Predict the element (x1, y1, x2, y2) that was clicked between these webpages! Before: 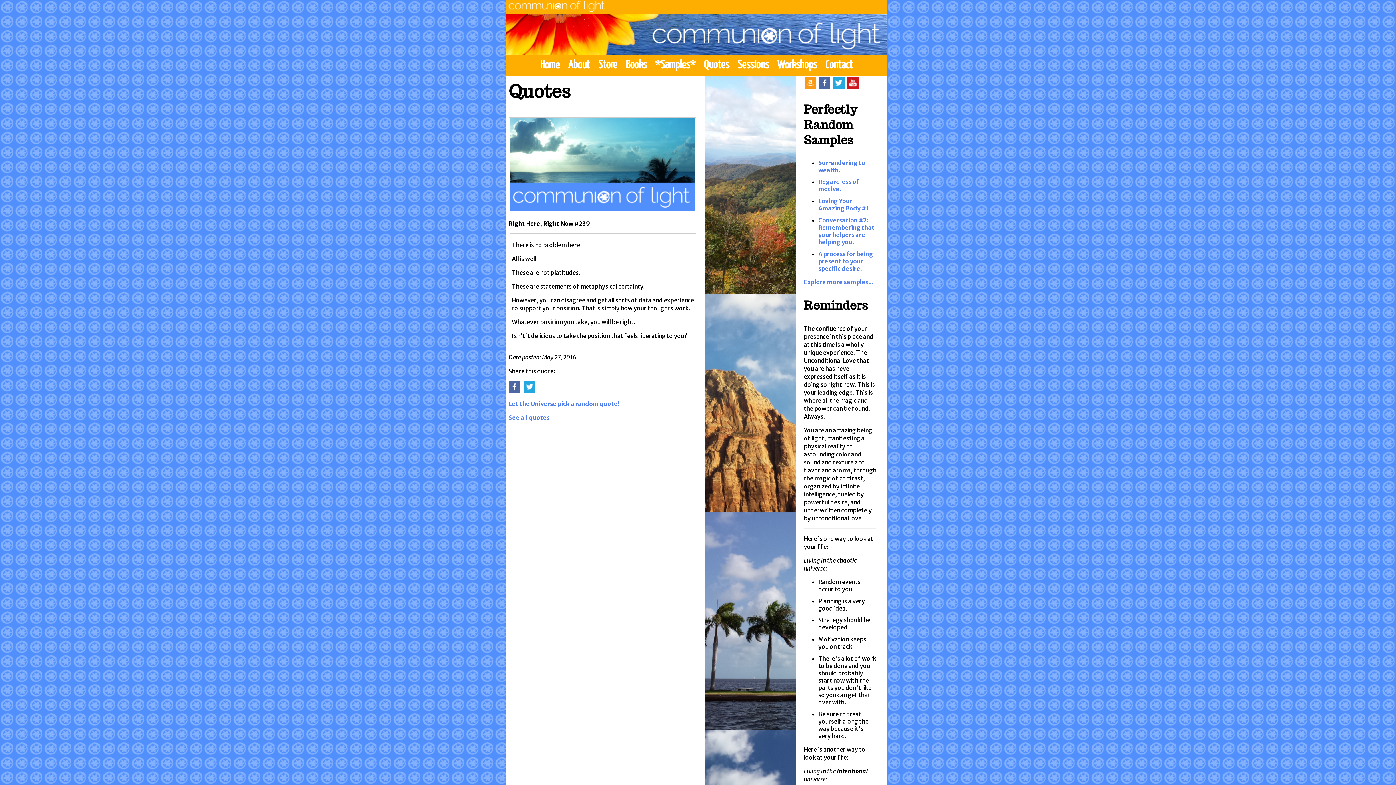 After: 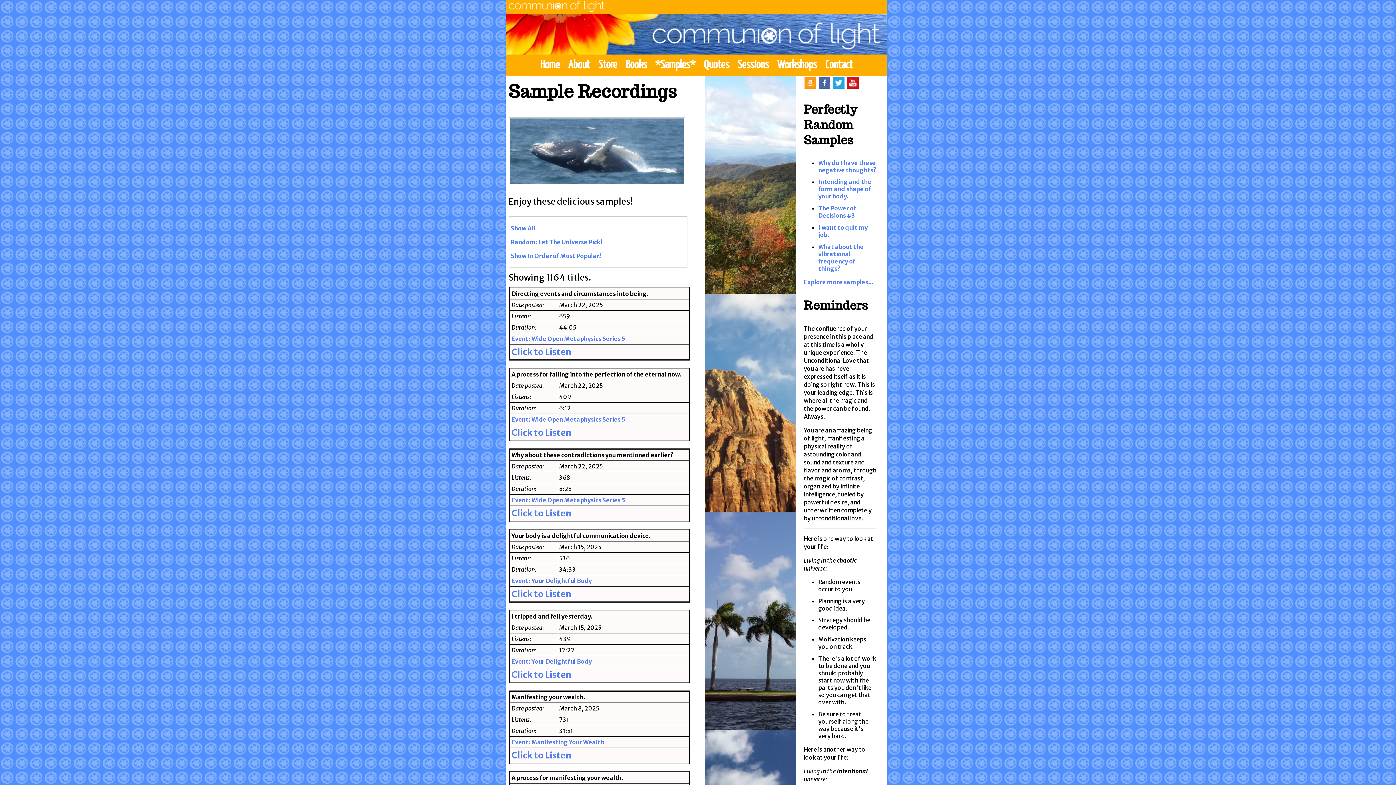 Action: bbox: (651, 55, 699, 74) label: *Samples*